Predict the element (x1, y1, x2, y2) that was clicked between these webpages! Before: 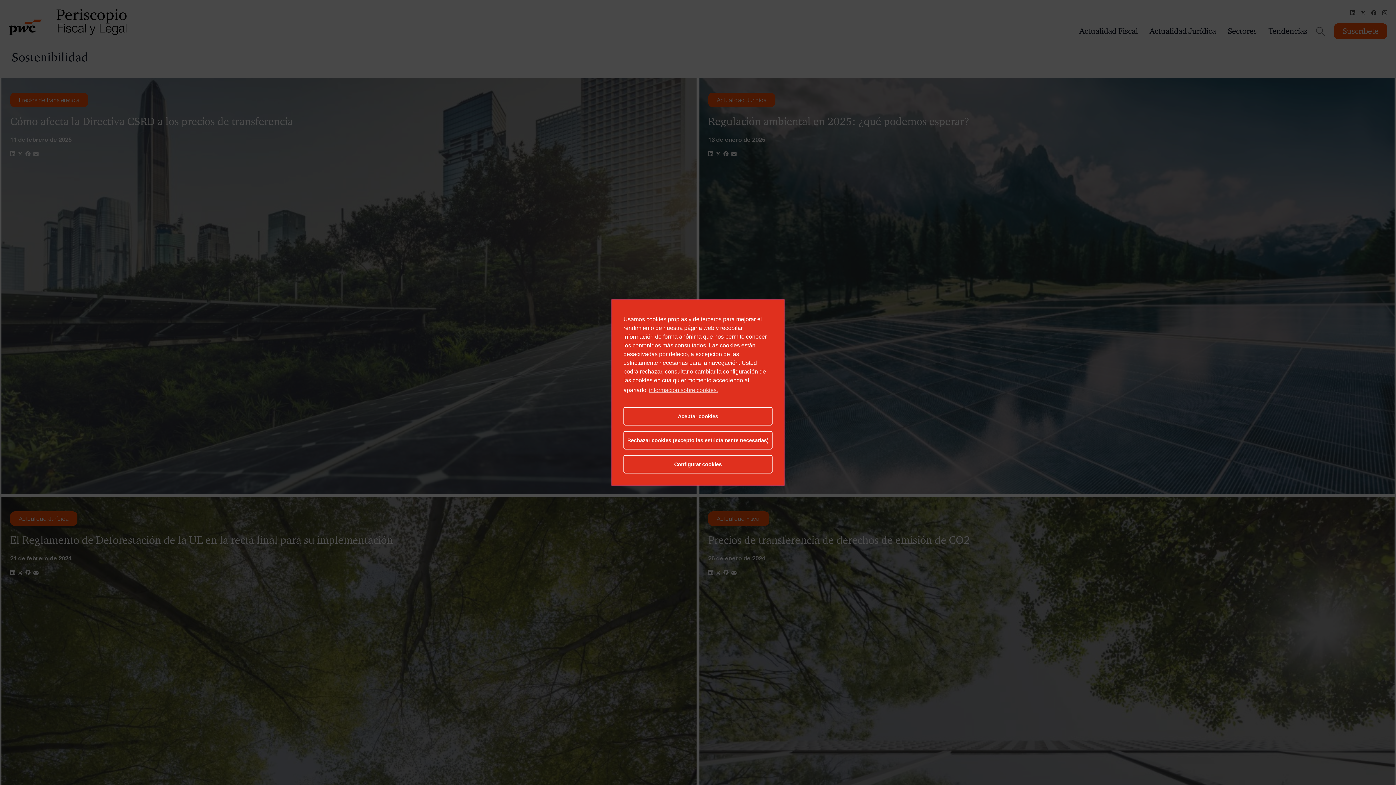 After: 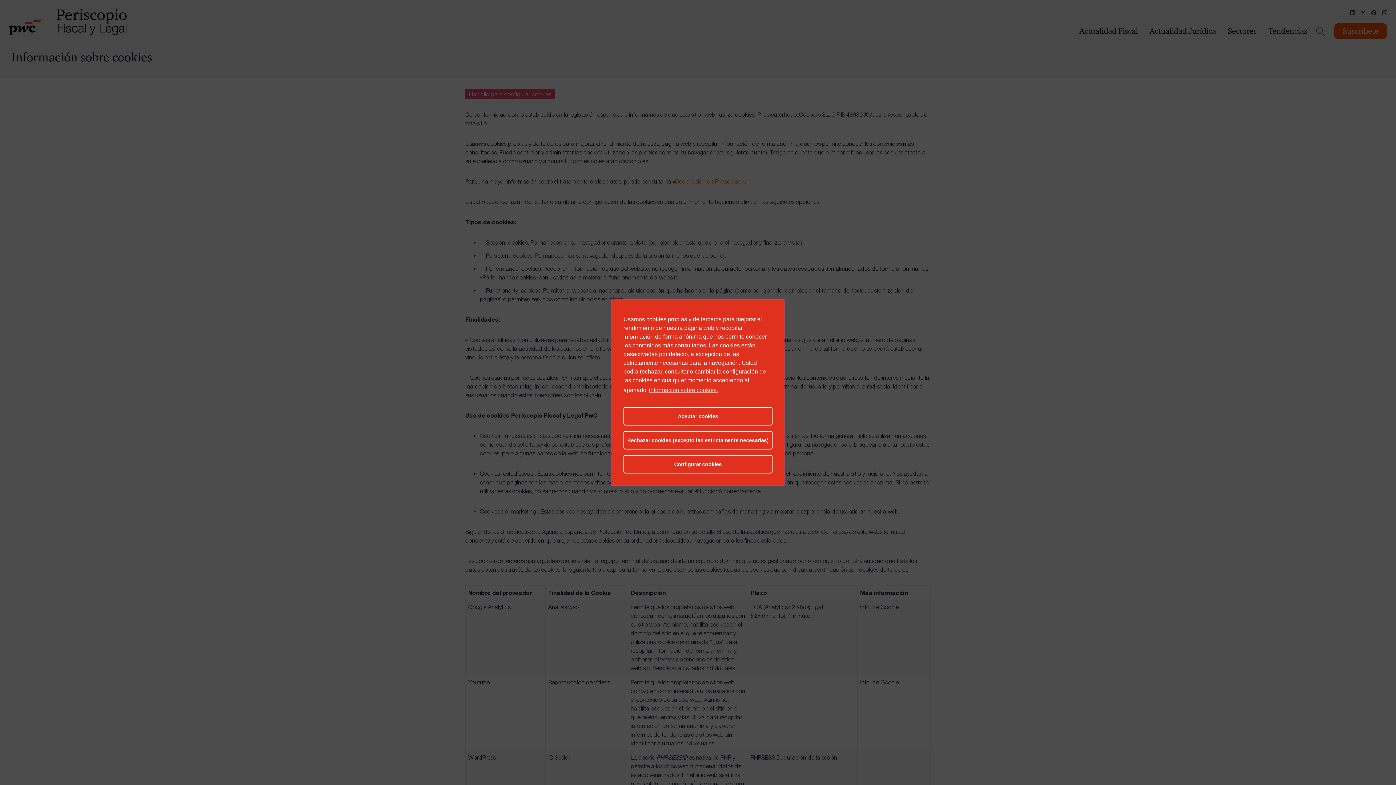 Action: label: información sobre cookies. bbox: (648, 385, 718, 396)